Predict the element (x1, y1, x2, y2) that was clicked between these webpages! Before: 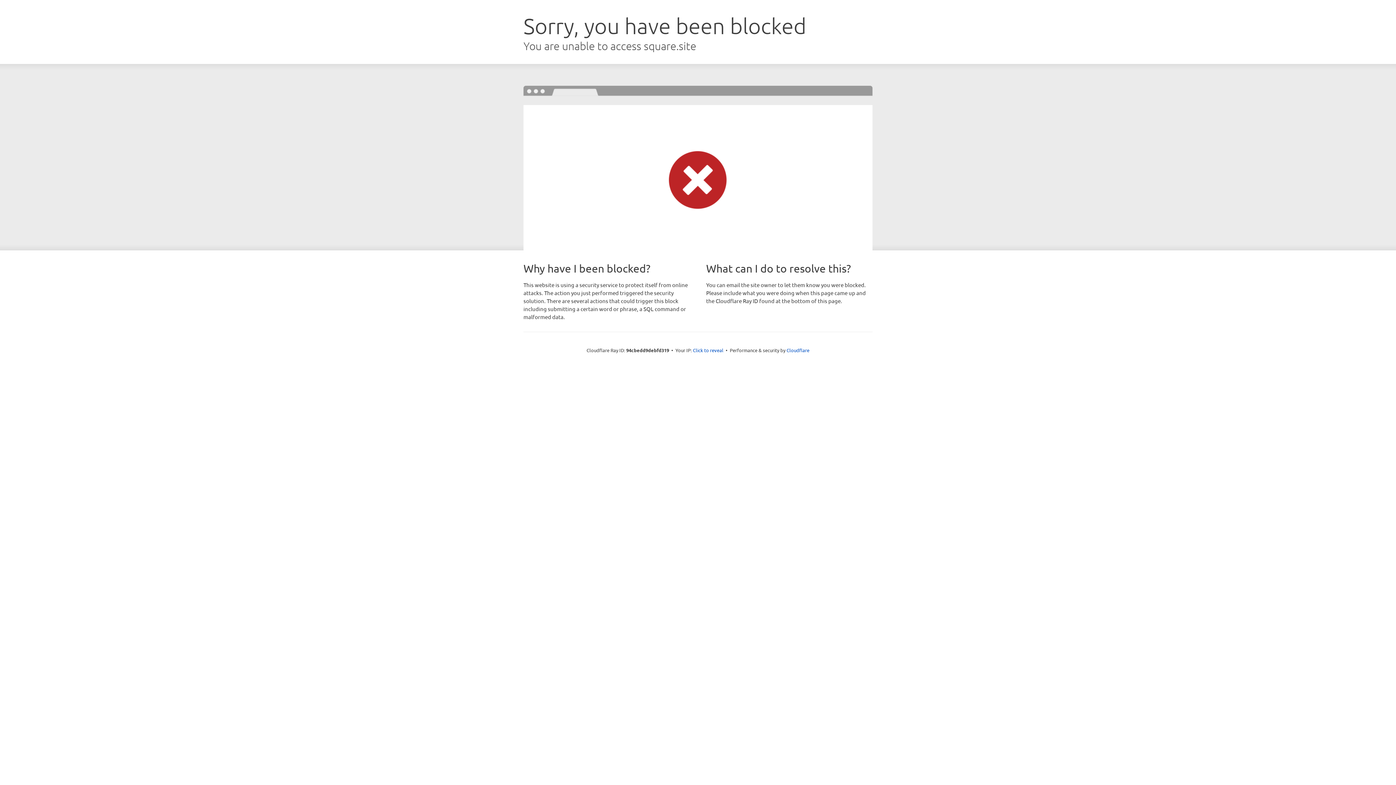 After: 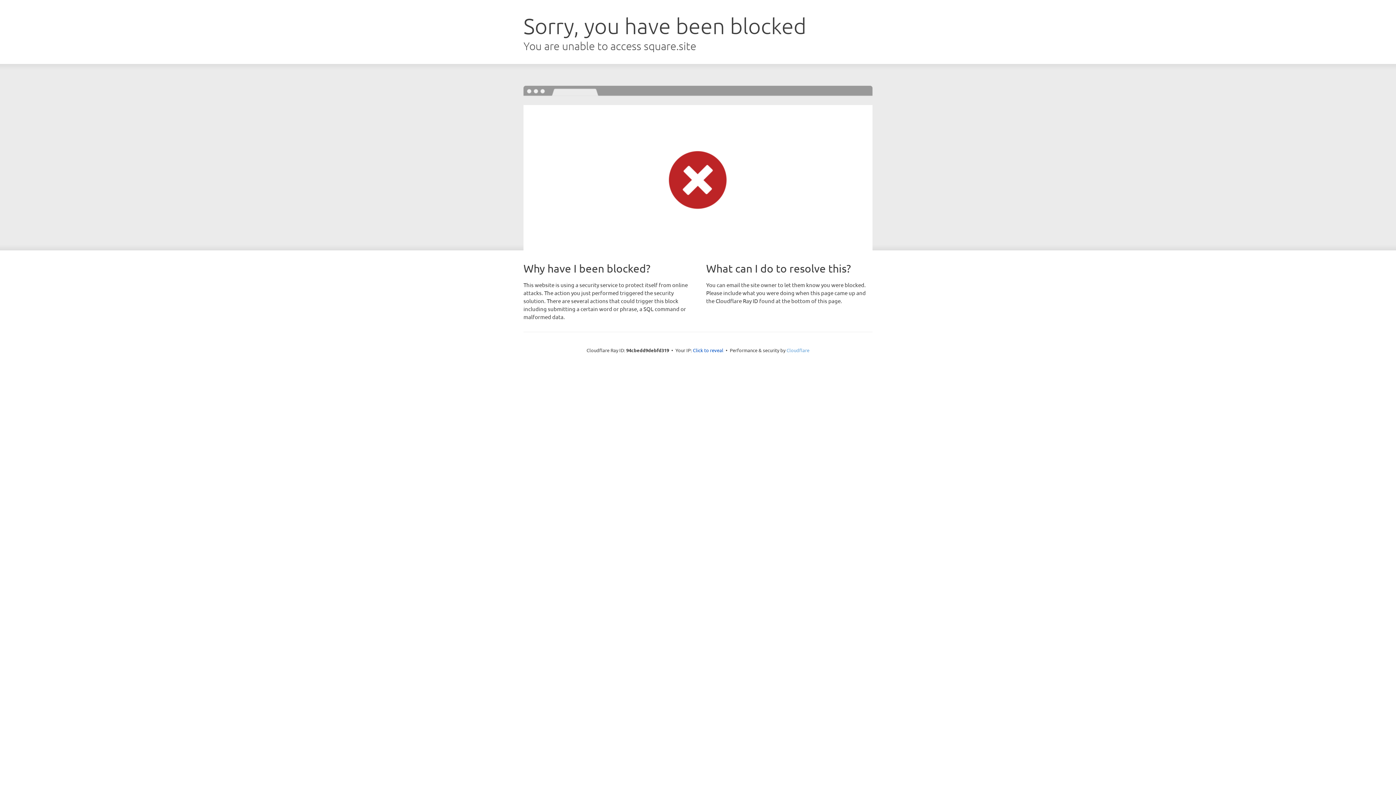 Action: bbox: (786, 347, 809, 353) label: Cloudflare